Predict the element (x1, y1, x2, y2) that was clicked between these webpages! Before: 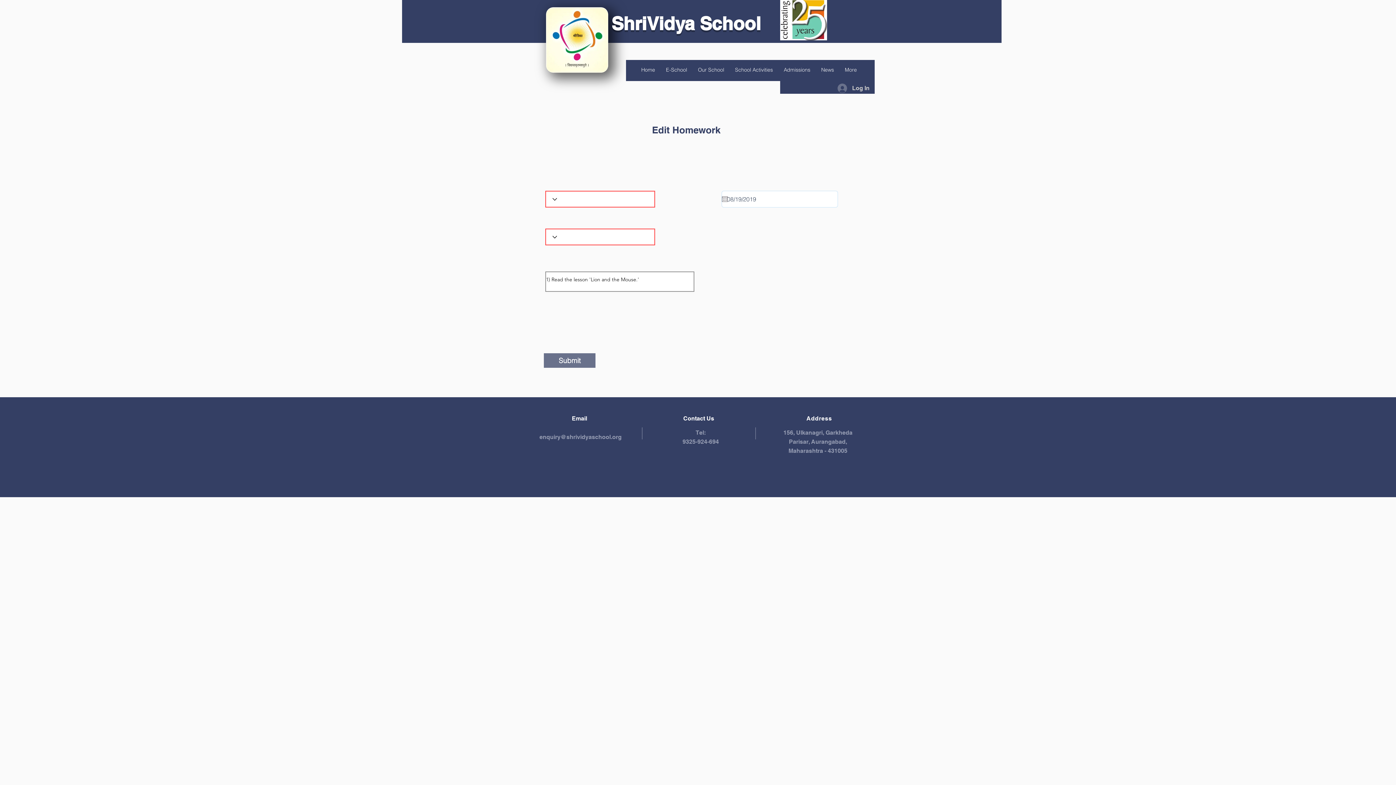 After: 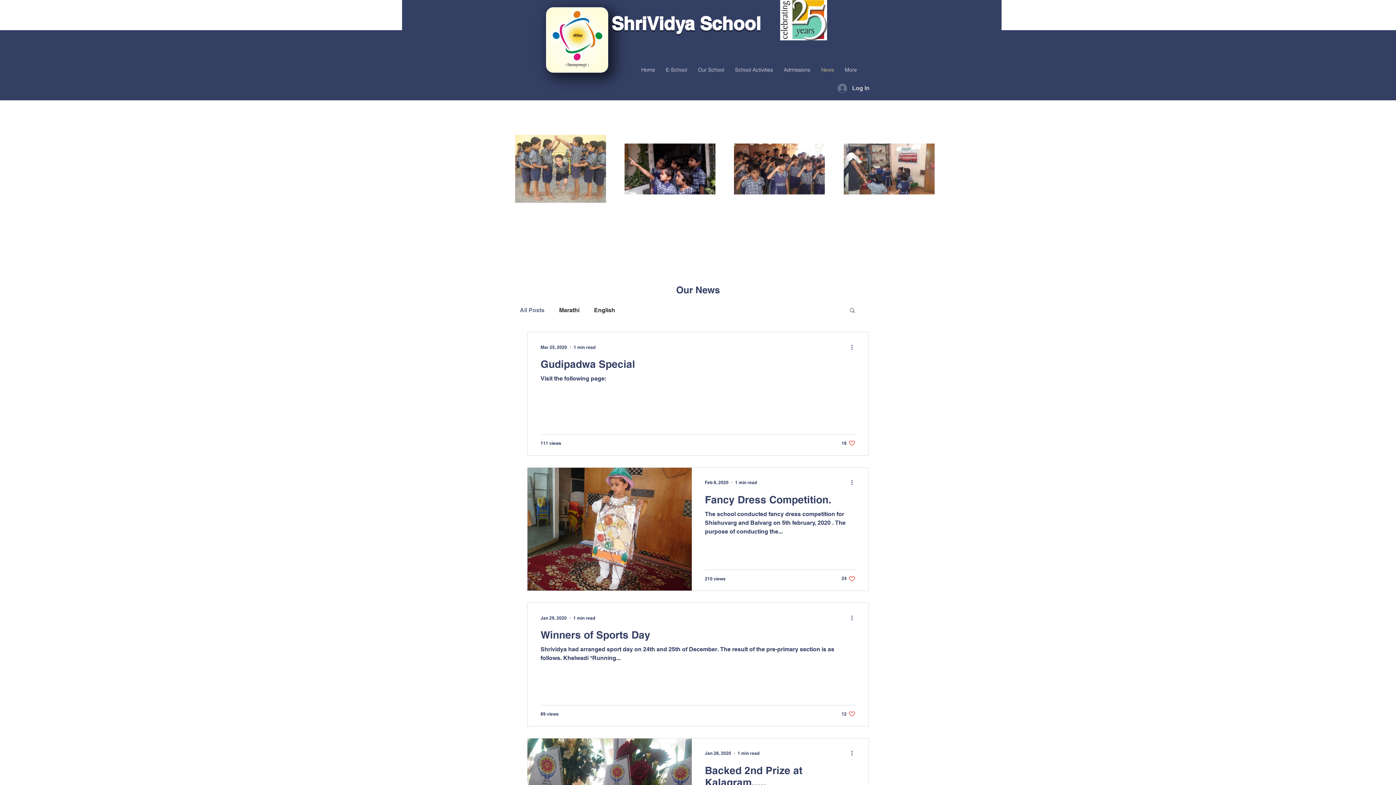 Action: label: News bbox: (816, 60, 839, 78)